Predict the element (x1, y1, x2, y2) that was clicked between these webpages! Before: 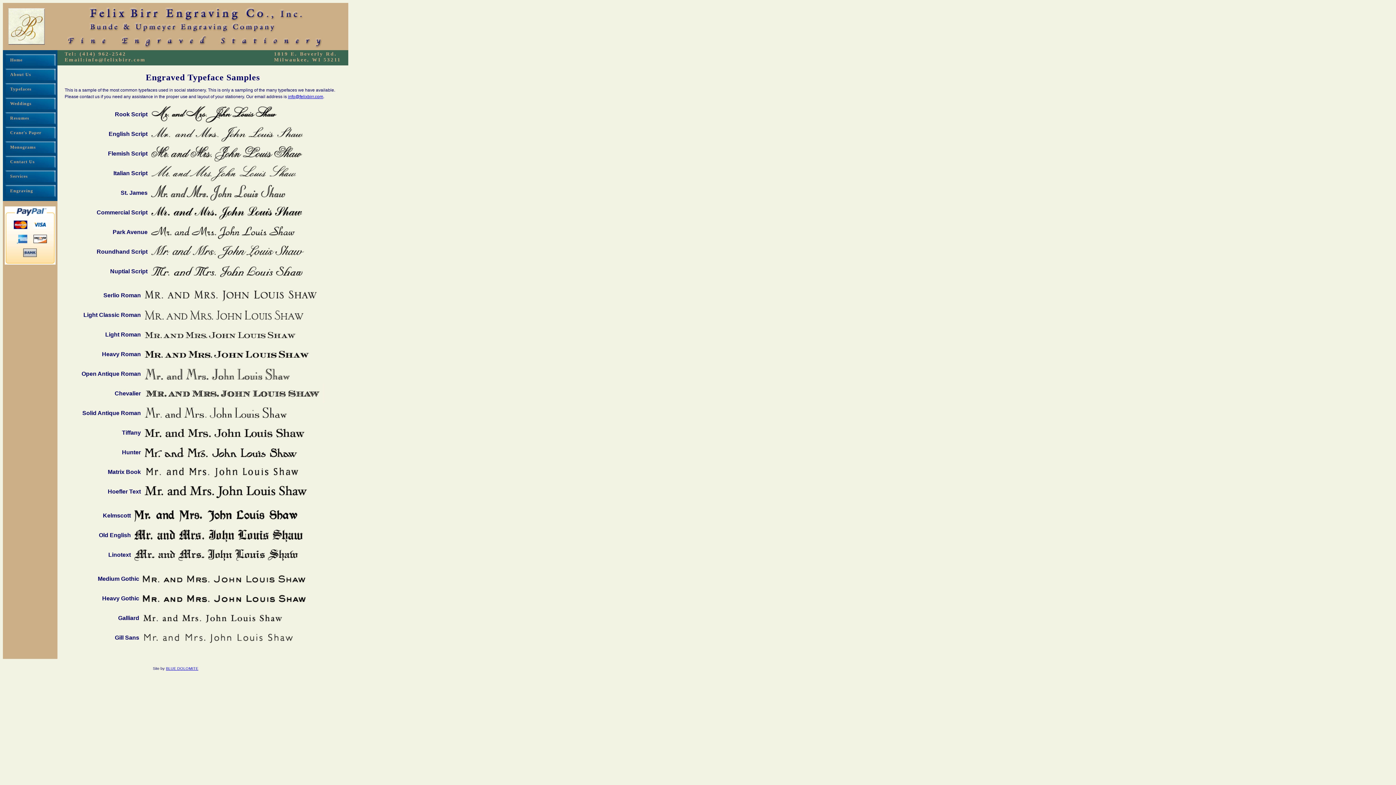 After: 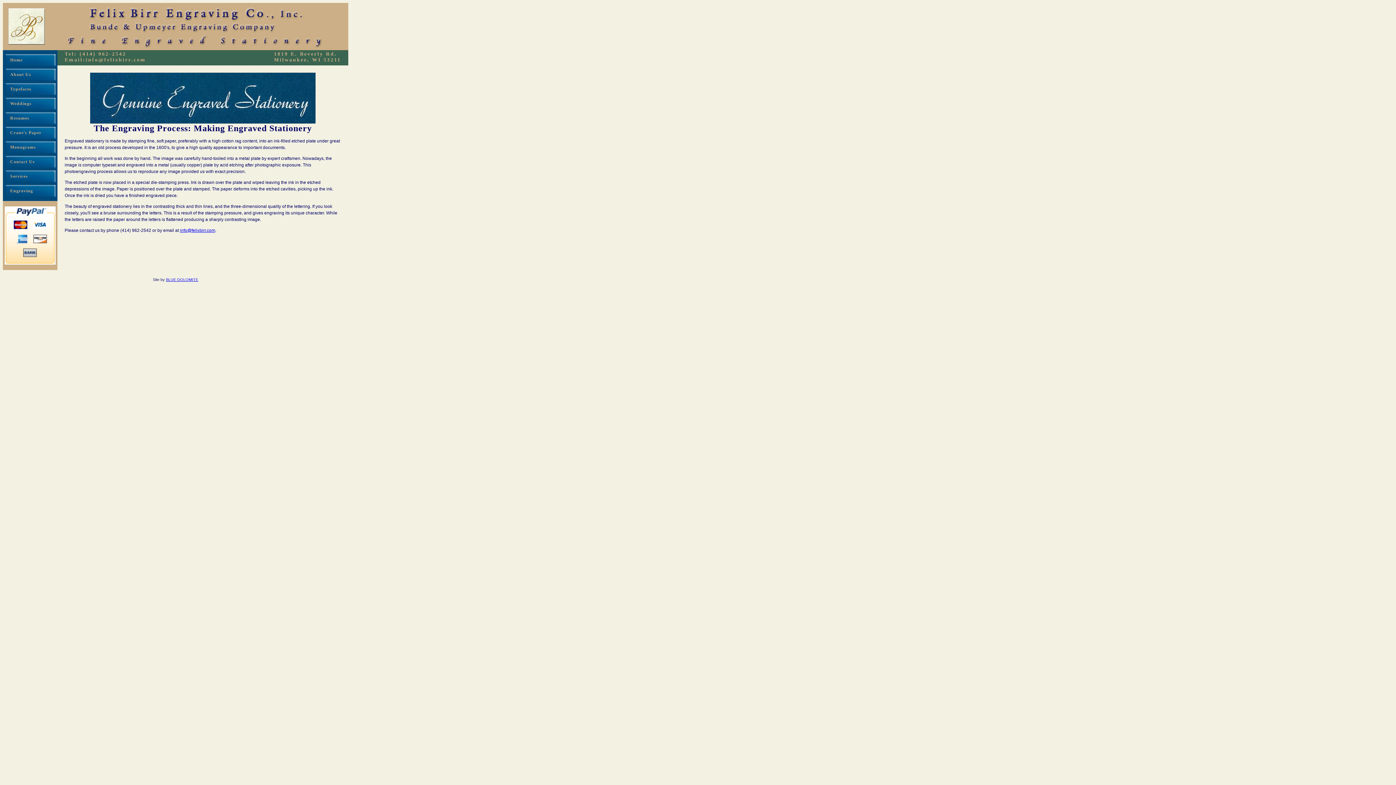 Action: bbox: (2, 184, 57, 197) label: Engraving